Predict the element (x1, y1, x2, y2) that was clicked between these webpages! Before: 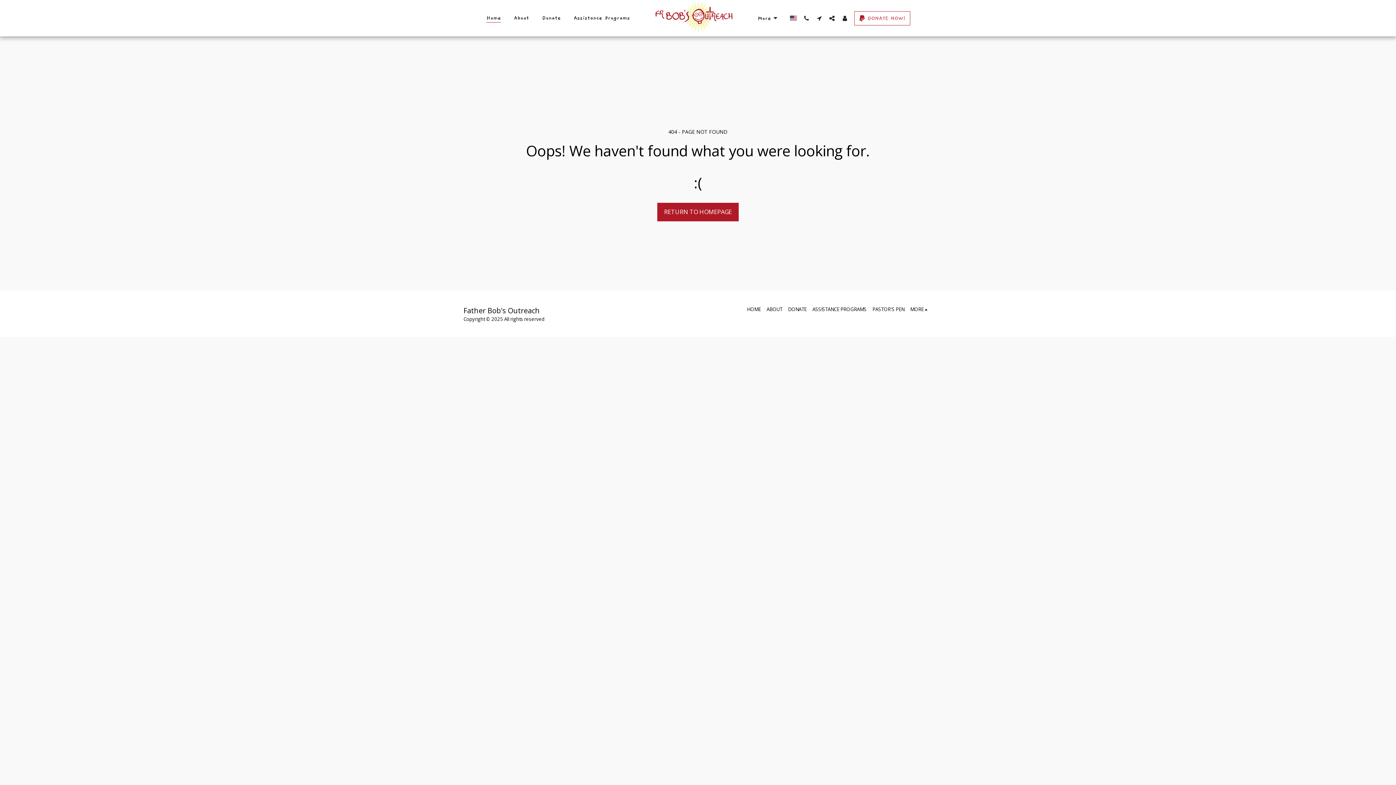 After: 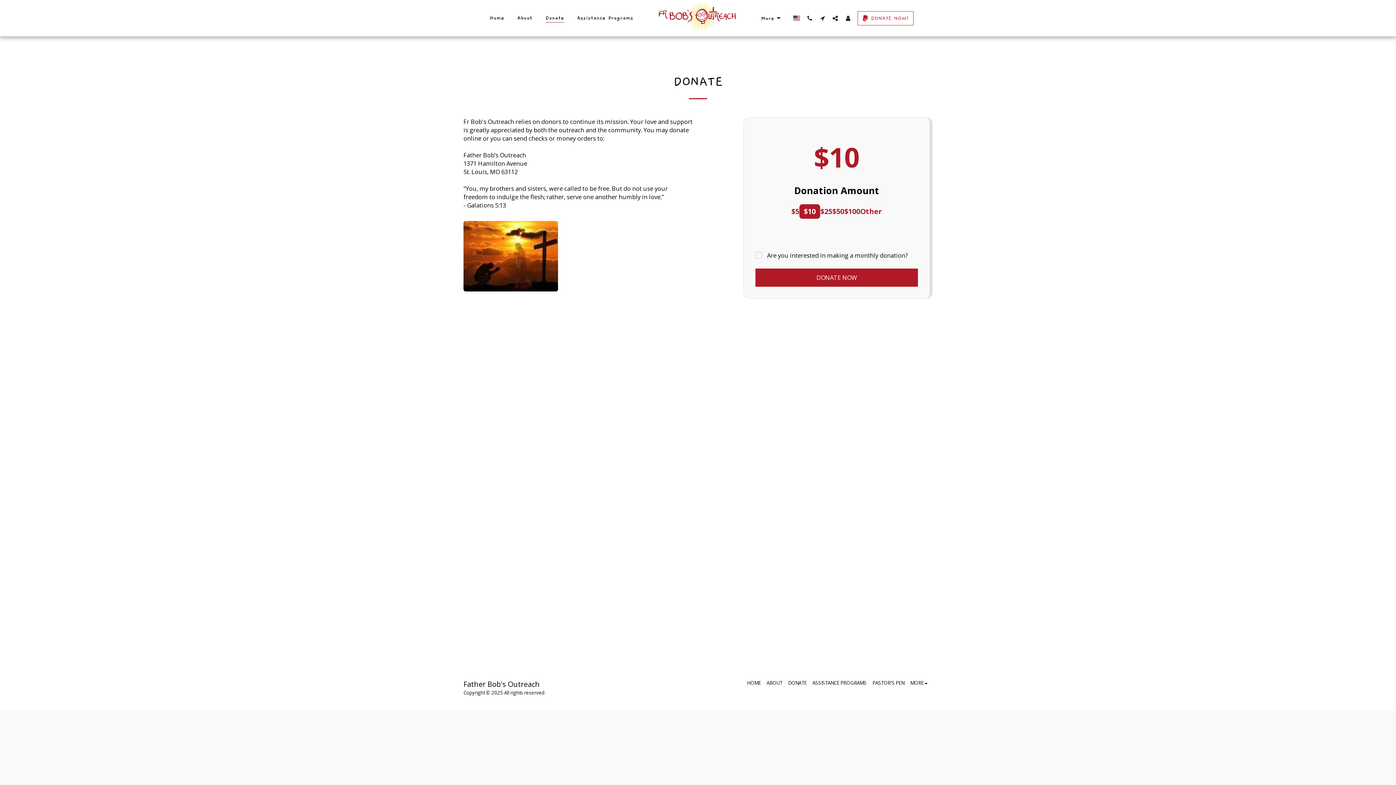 Action: label: Donate bbox: (536, 11, 566, 24)